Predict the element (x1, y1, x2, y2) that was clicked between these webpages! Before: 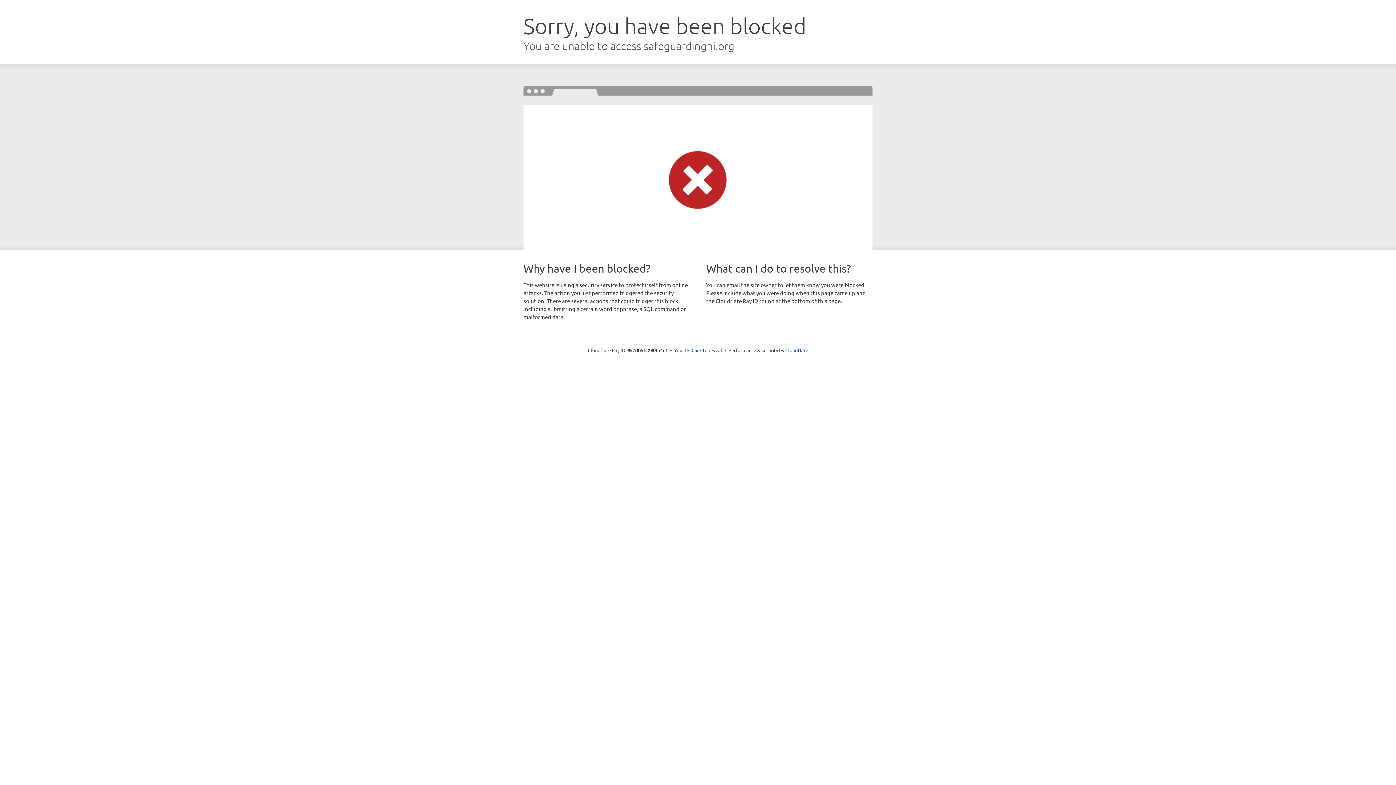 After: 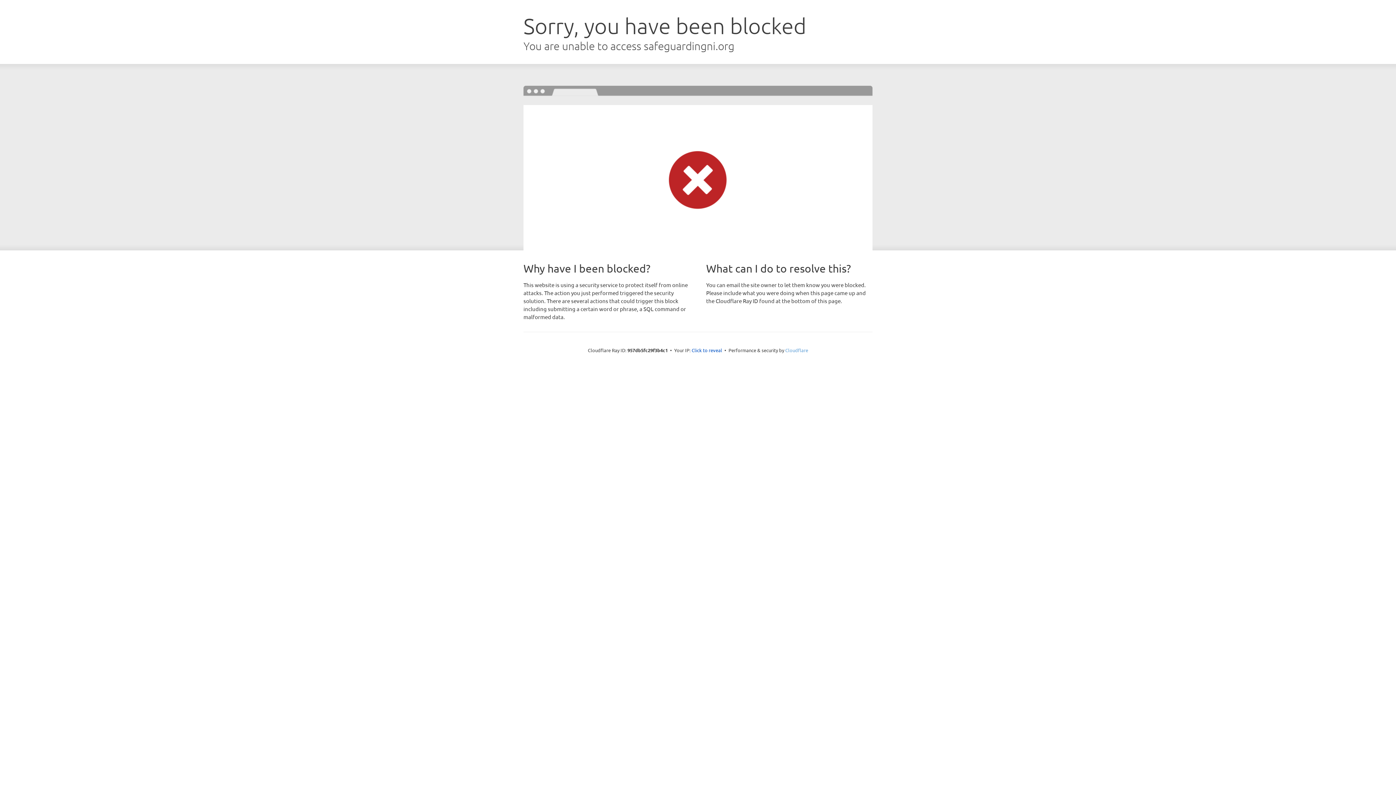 Action: label: Cloudflare bbox: (785, 347, 808, 353)